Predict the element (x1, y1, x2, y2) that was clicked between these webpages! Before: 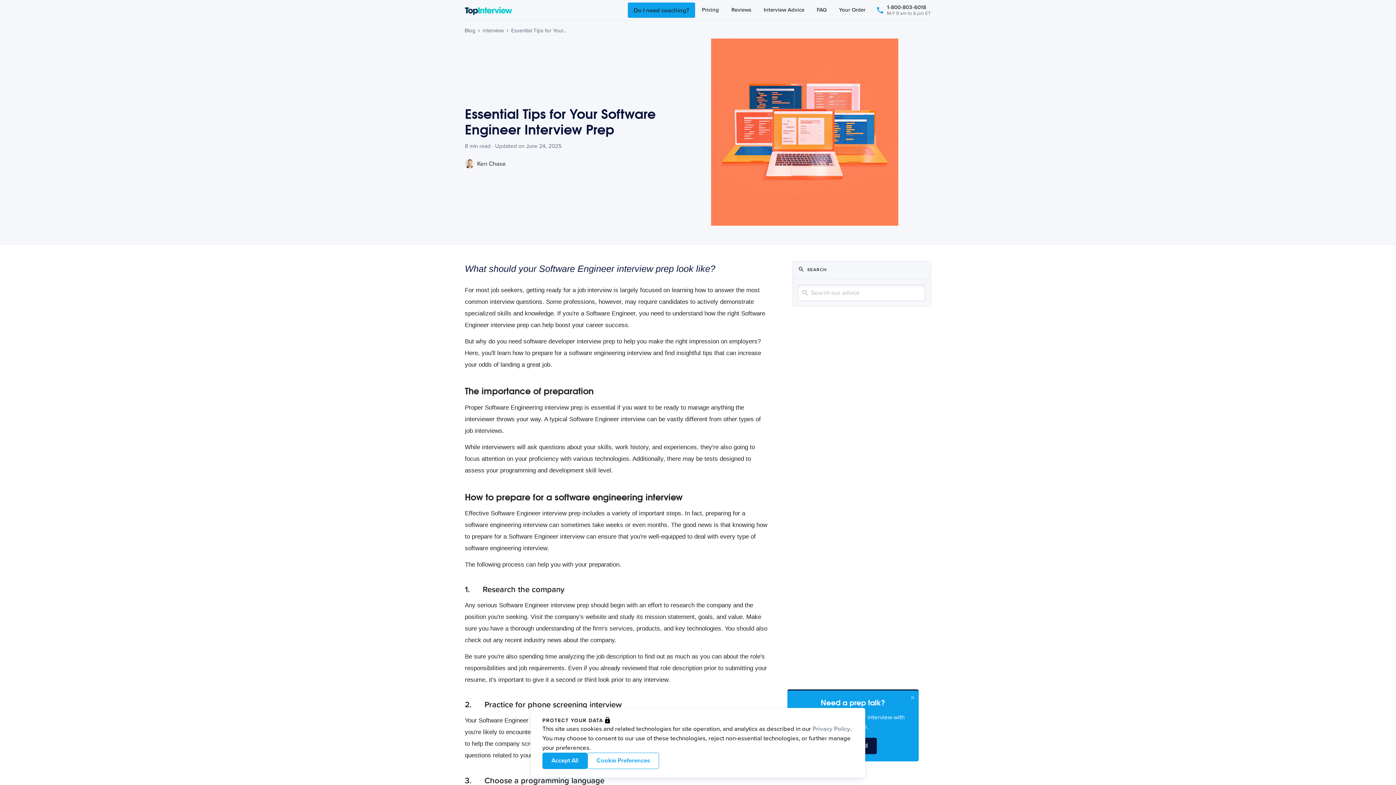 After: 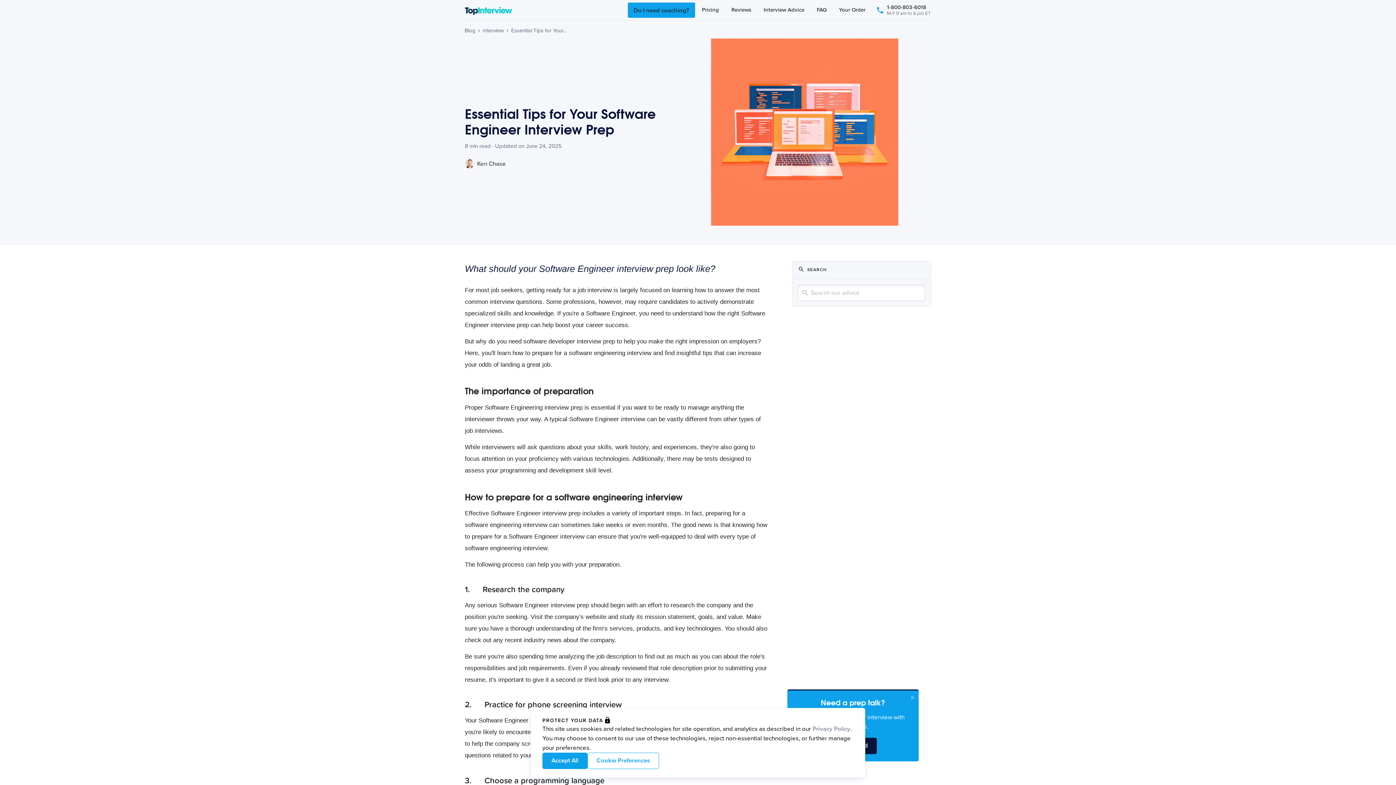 Action: bbox: (812, 725, 850, 733) label: Privacy Policy